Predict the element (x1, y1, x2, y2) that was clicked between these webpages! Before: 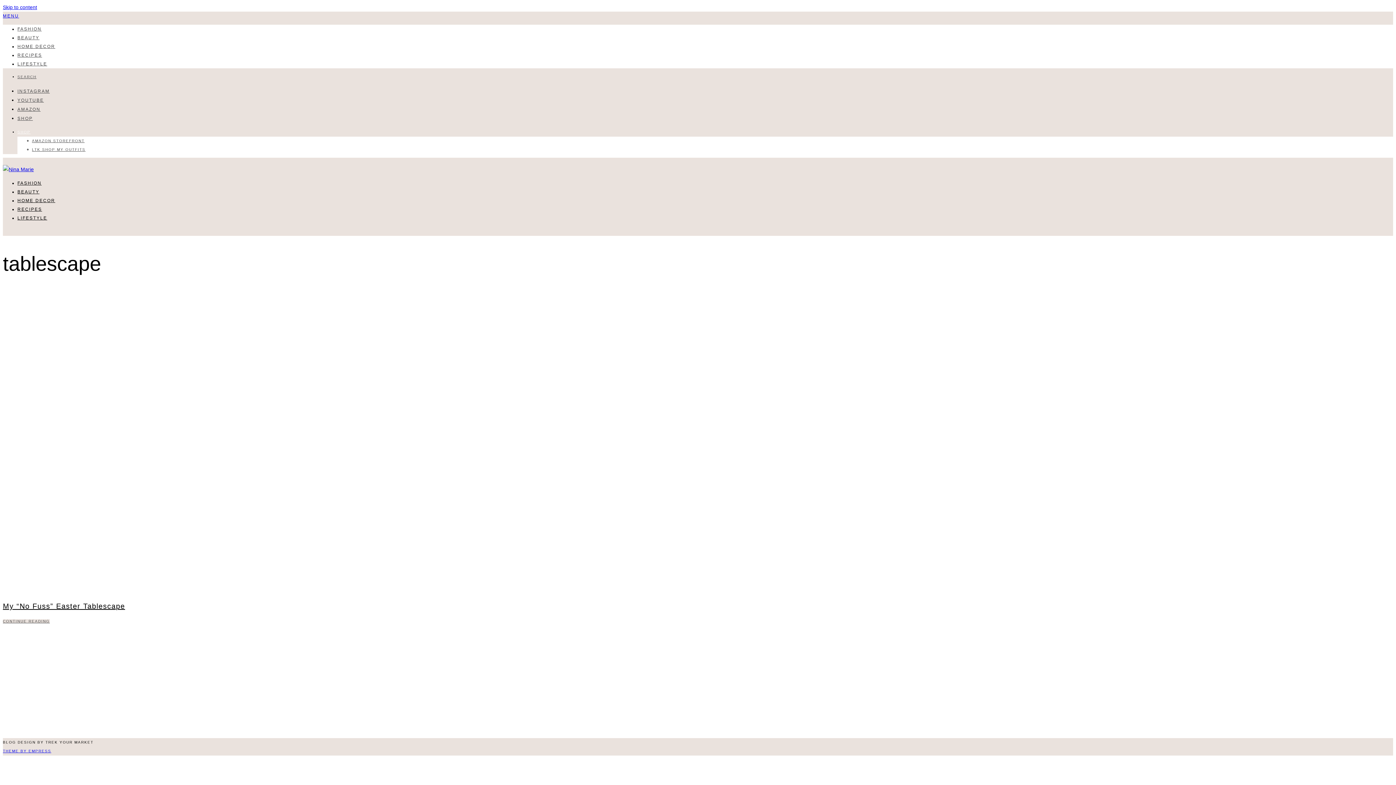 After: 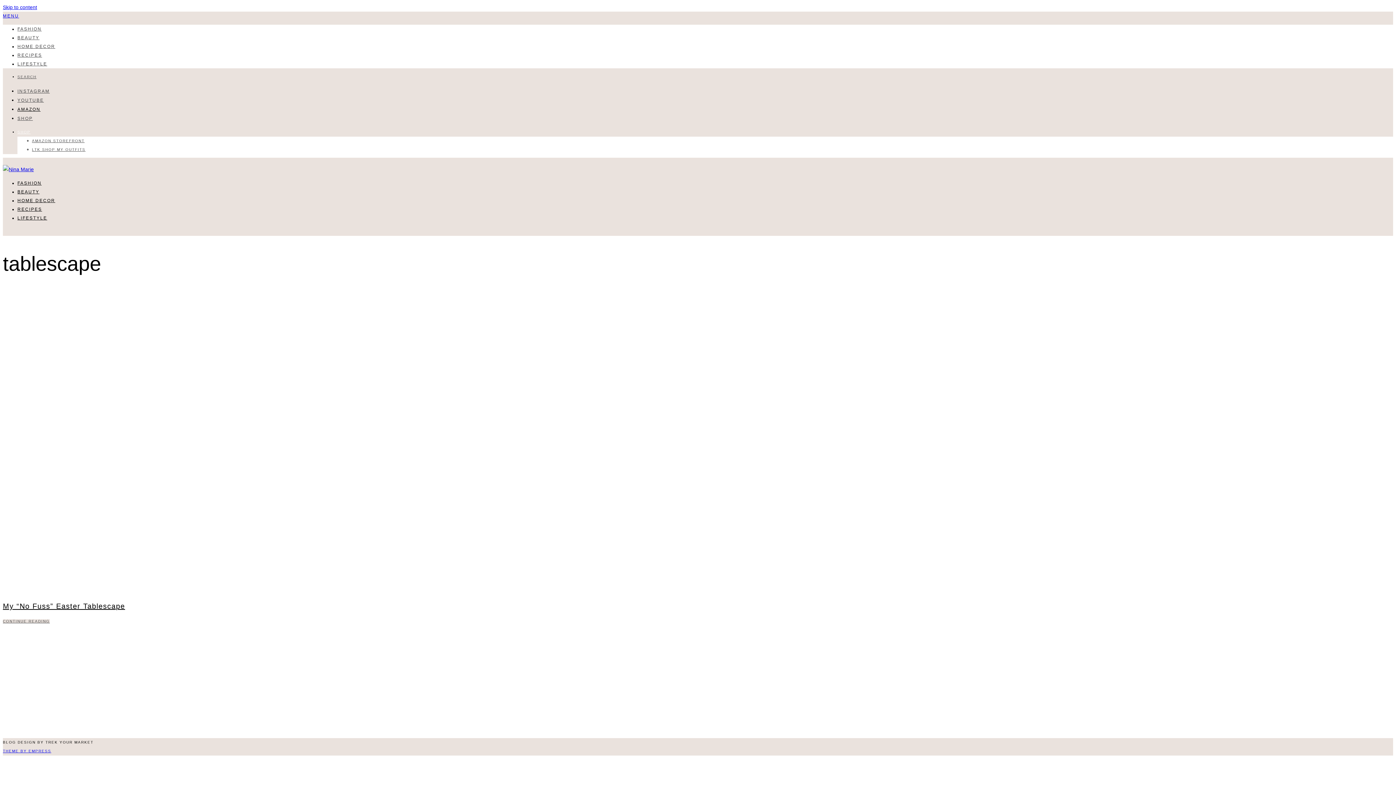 Action: label: AMAZON bbox: (17, 106, 40, 112)